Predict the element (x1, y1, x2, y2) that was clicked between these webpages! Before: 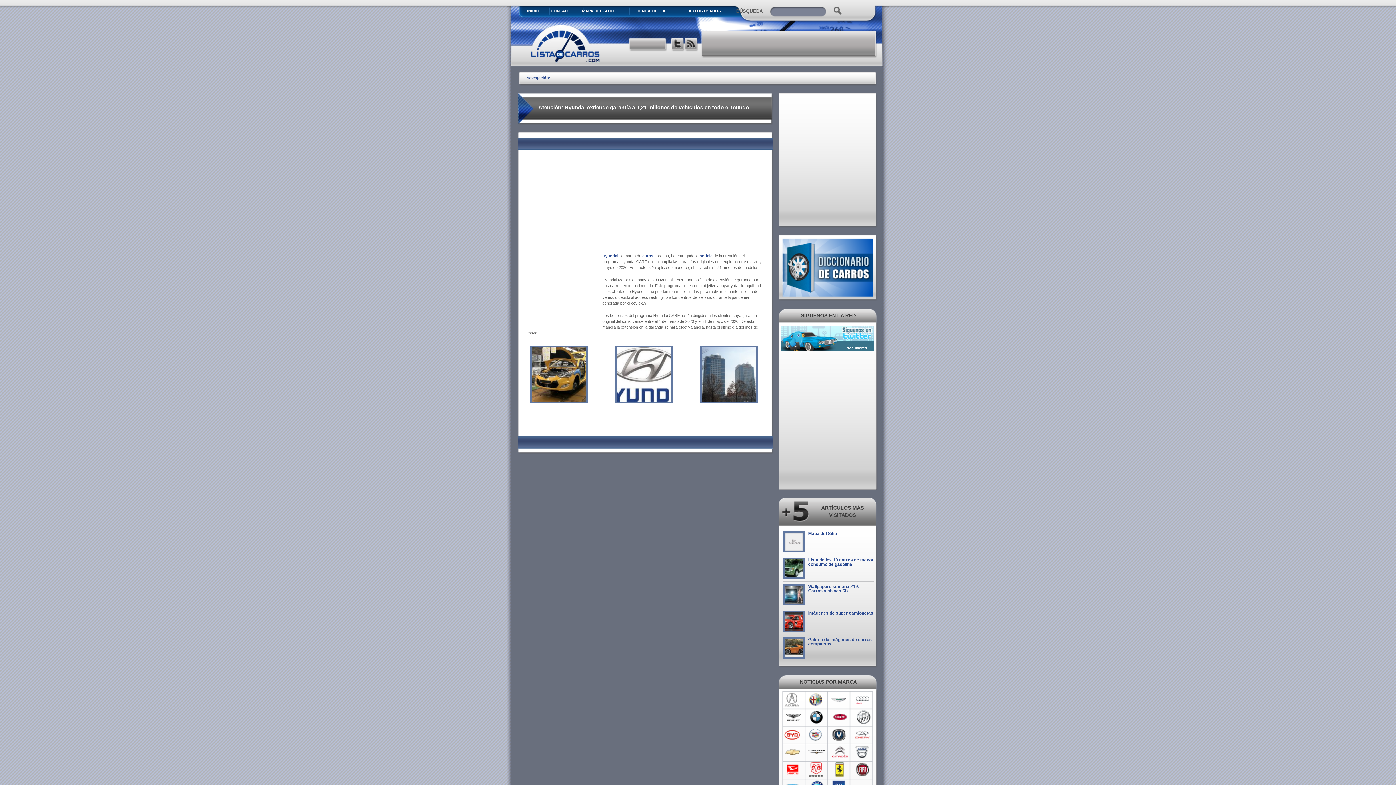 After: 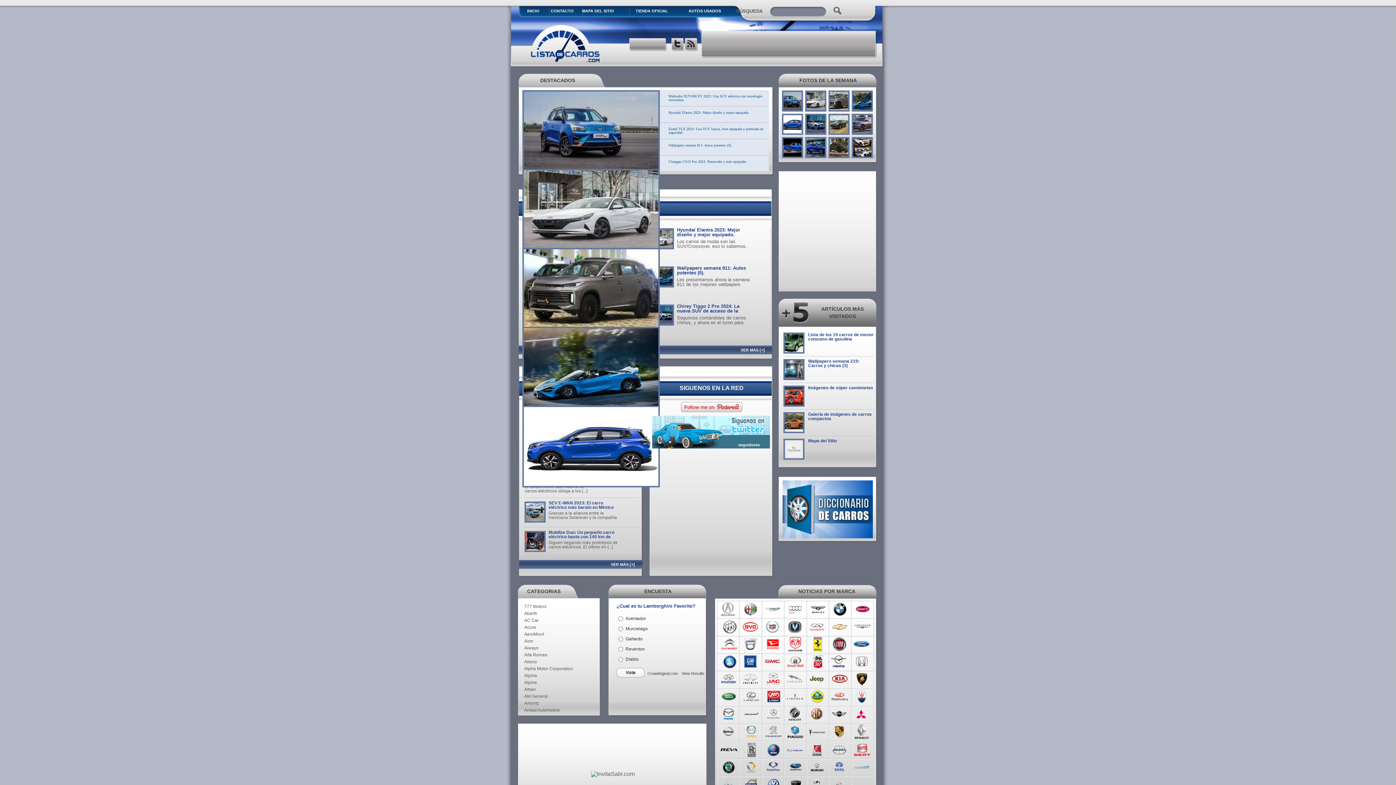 Action: bbox: (530, 57, 600, 63)